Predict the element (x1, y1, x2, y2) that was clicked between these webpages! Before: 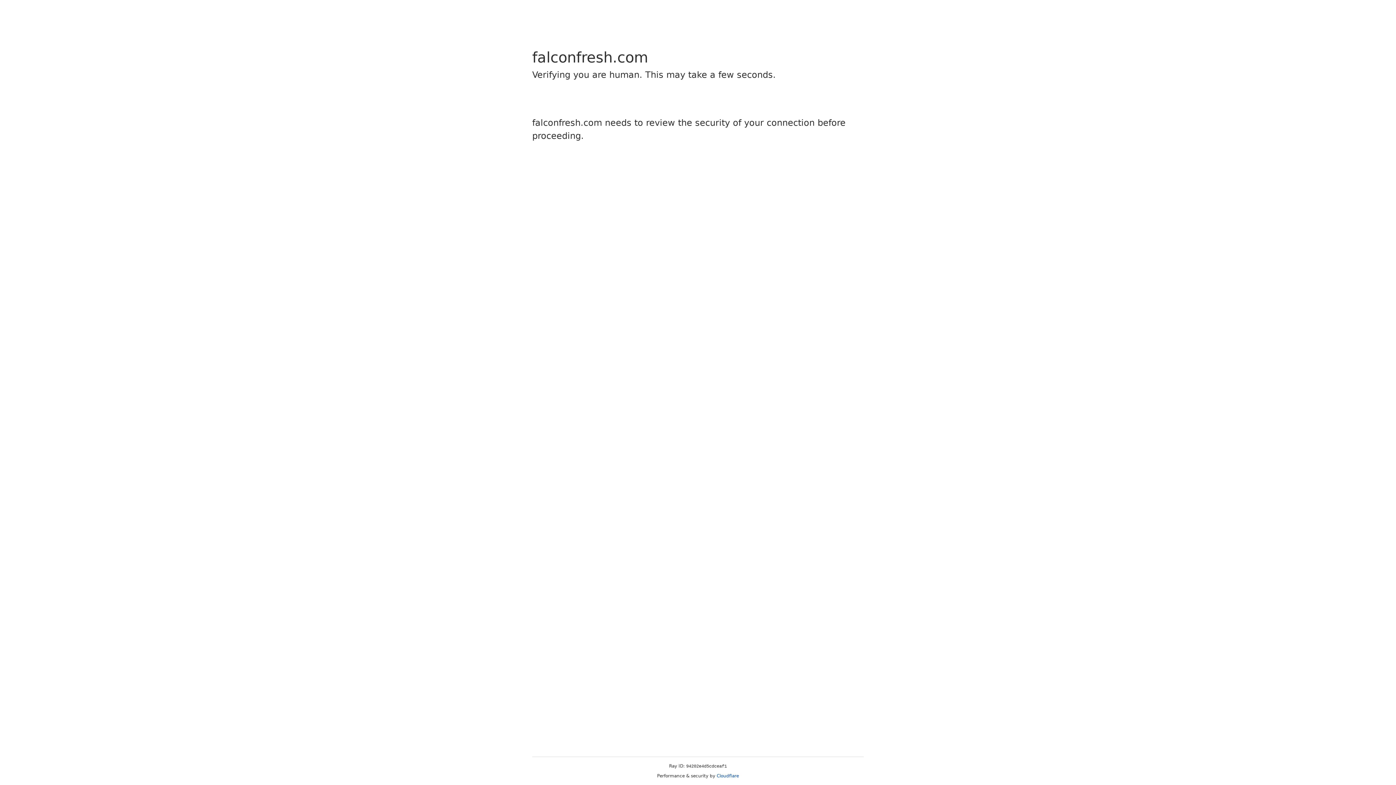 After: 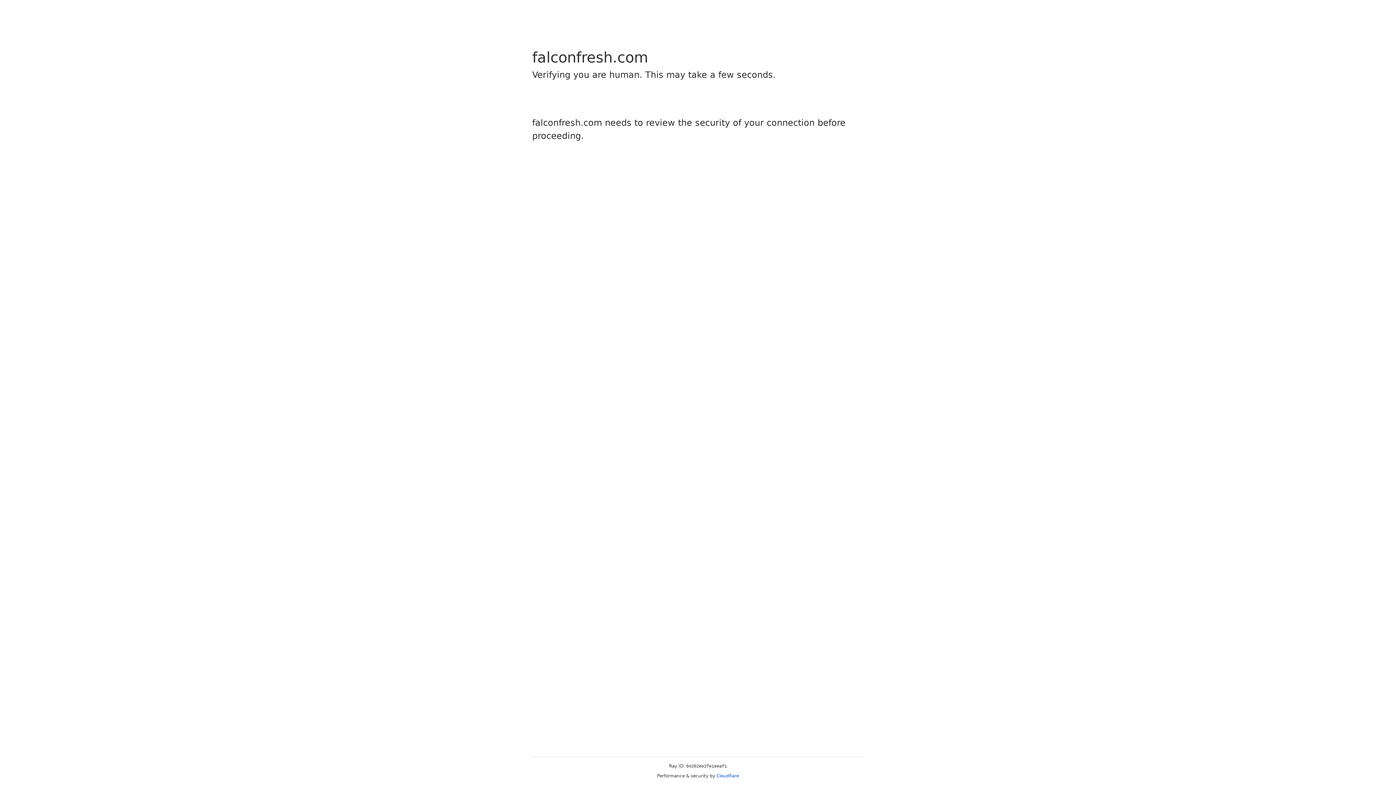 Action: label: Cloudflare bbox: (716, 773, 739, 778)